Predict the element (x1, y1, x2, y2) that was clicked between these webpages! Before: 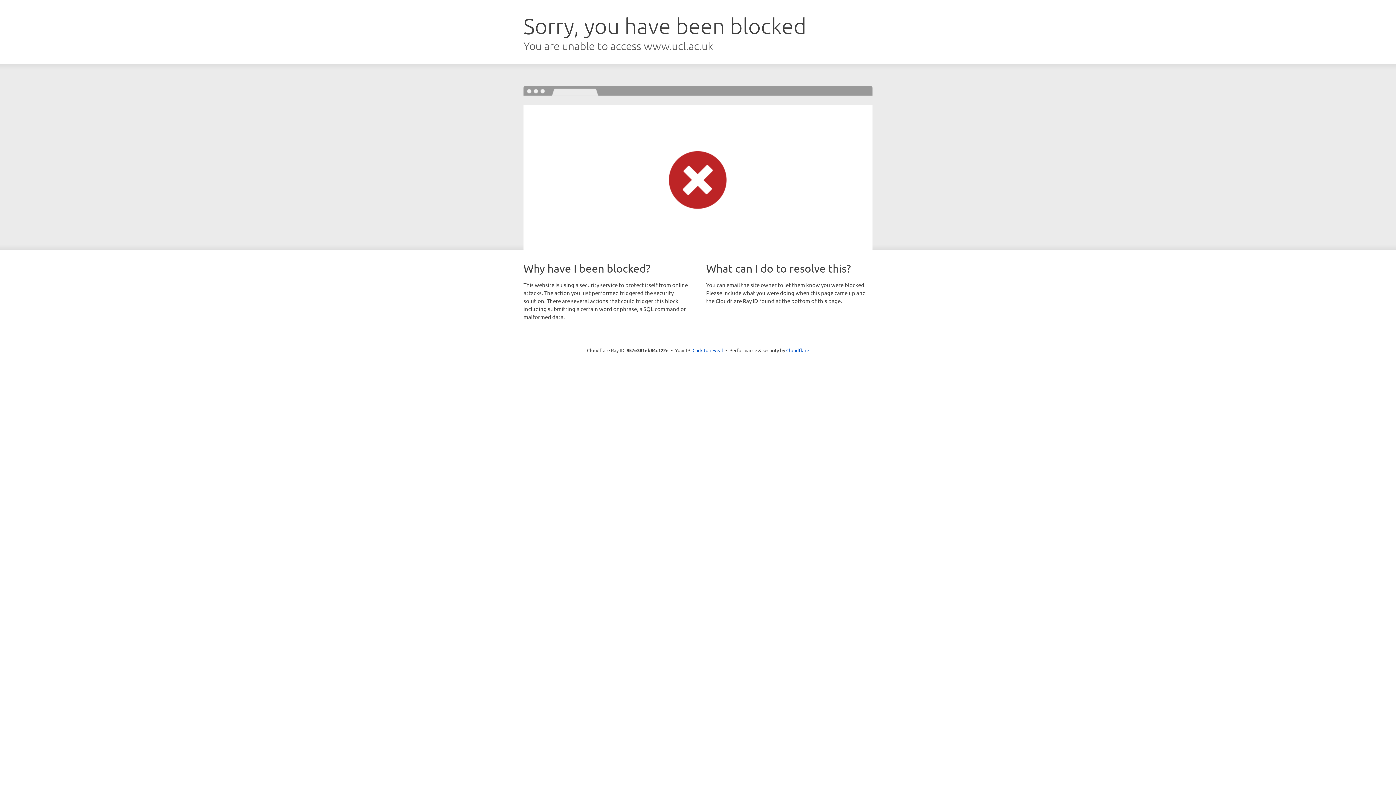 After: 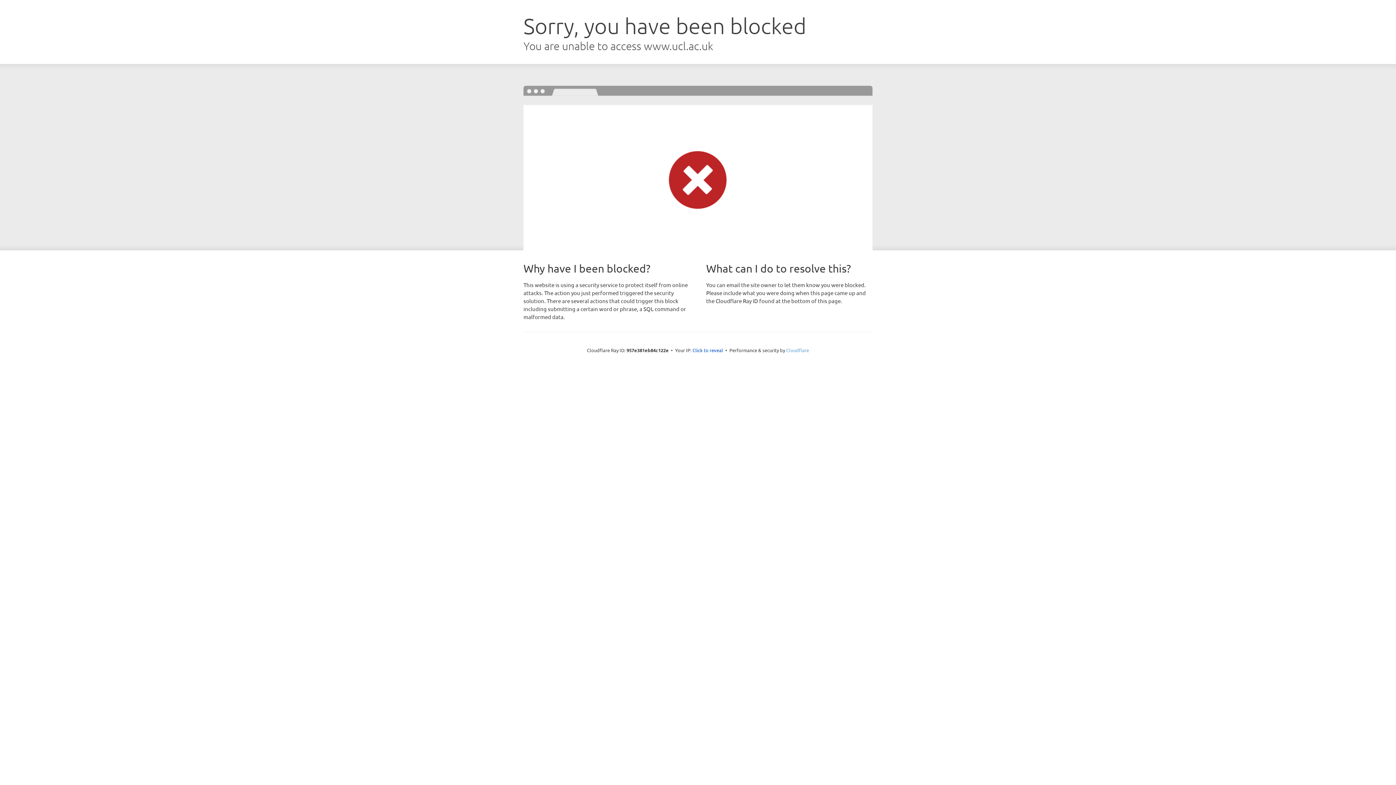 Action: bbox: (786, 347, 809, 353) label: Cloudflare